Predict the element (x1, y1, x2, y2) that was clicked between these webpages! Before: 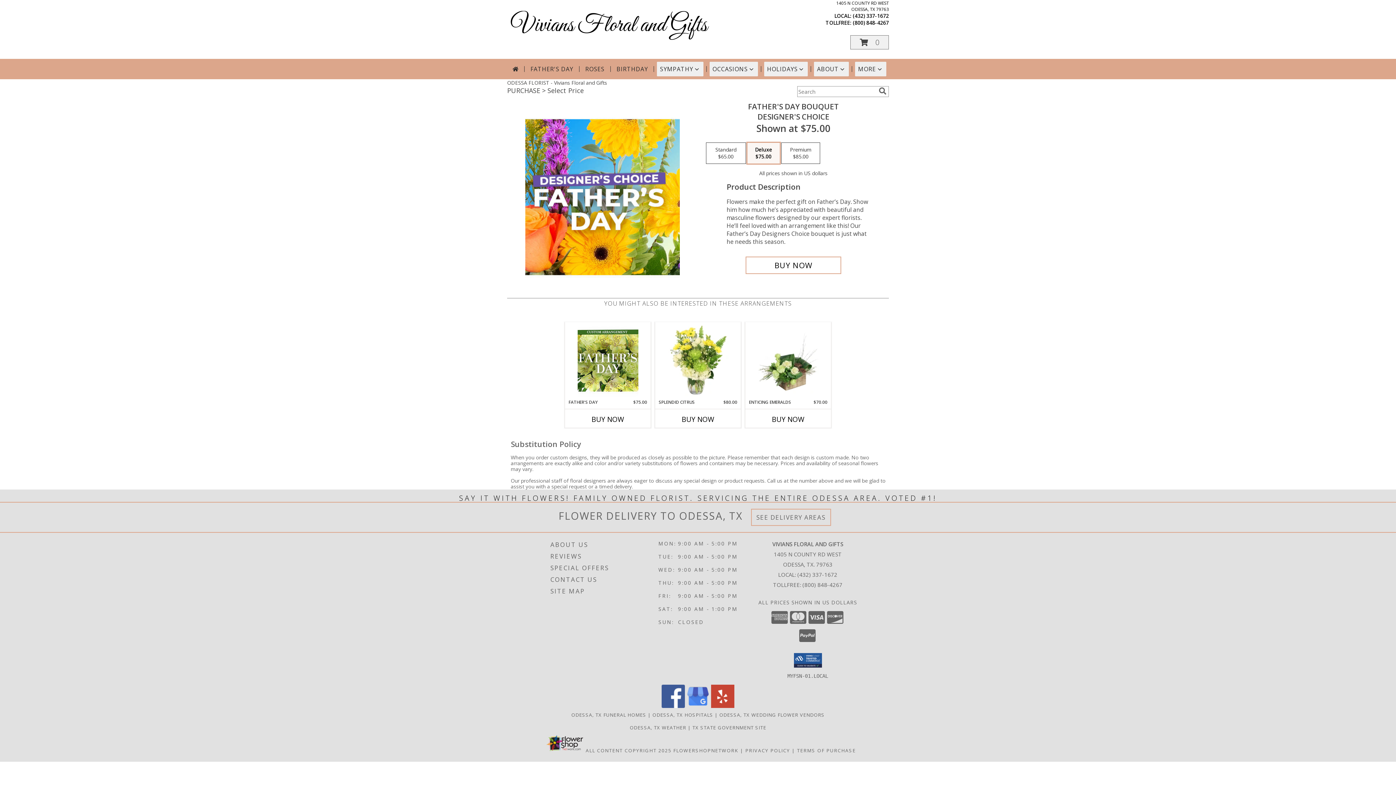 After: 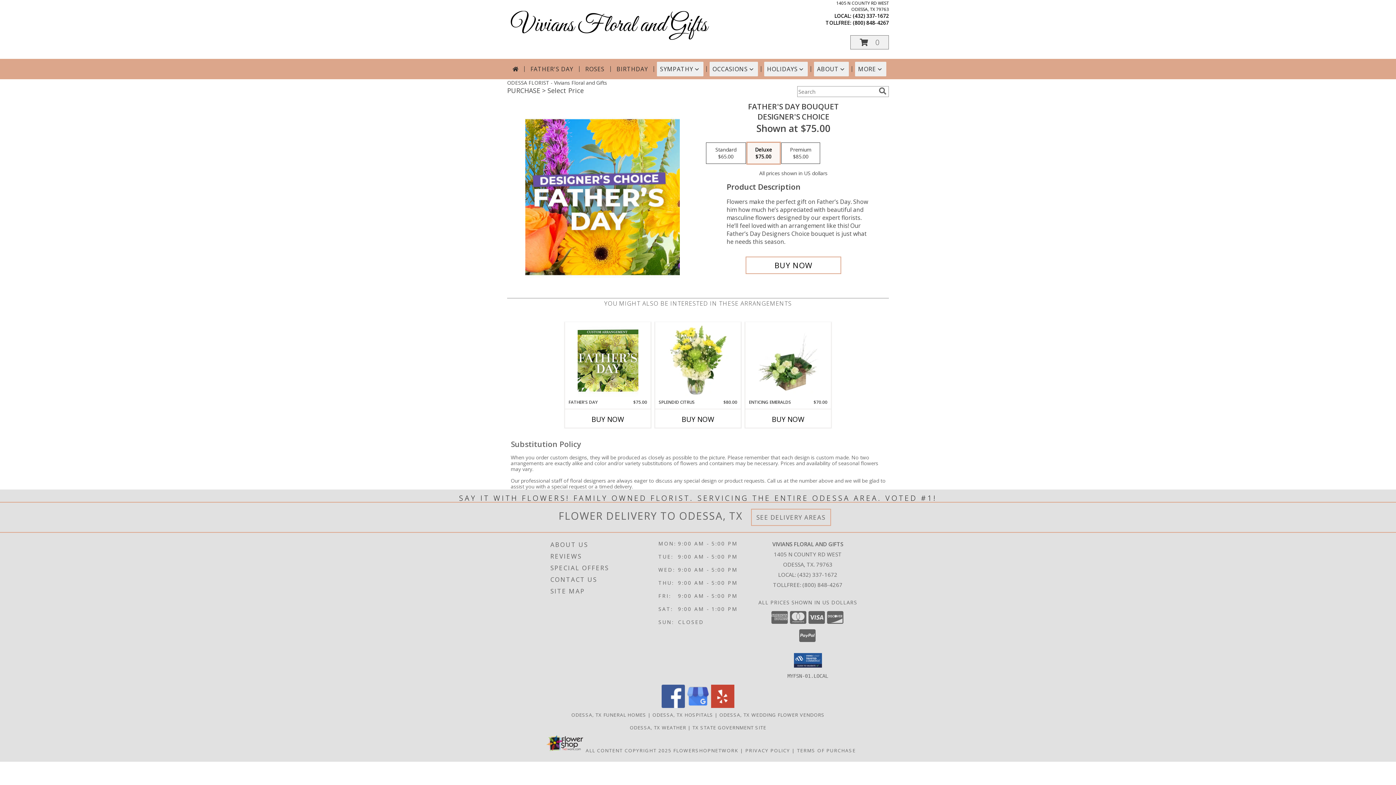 Action: bbox: (711, 702, 734, 709) label: View our Yelp